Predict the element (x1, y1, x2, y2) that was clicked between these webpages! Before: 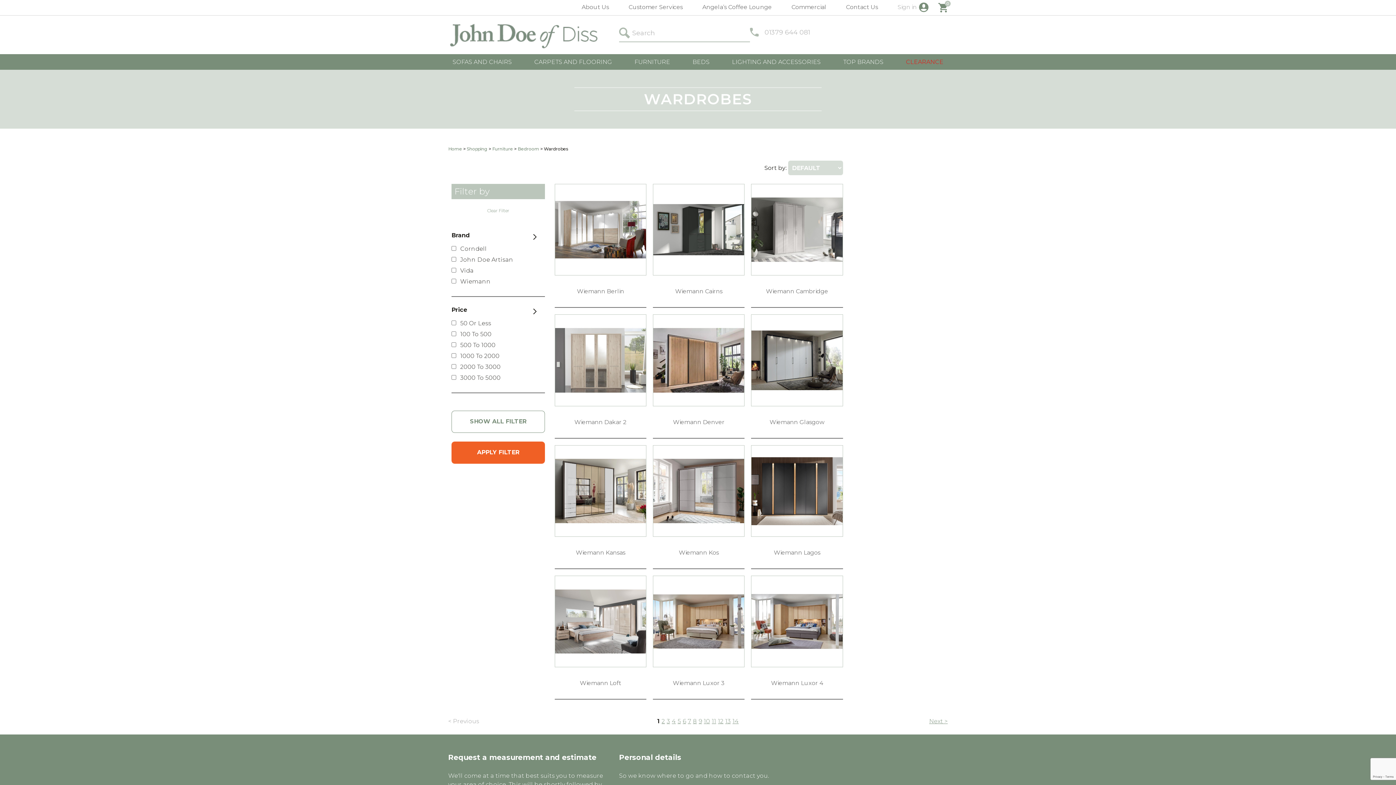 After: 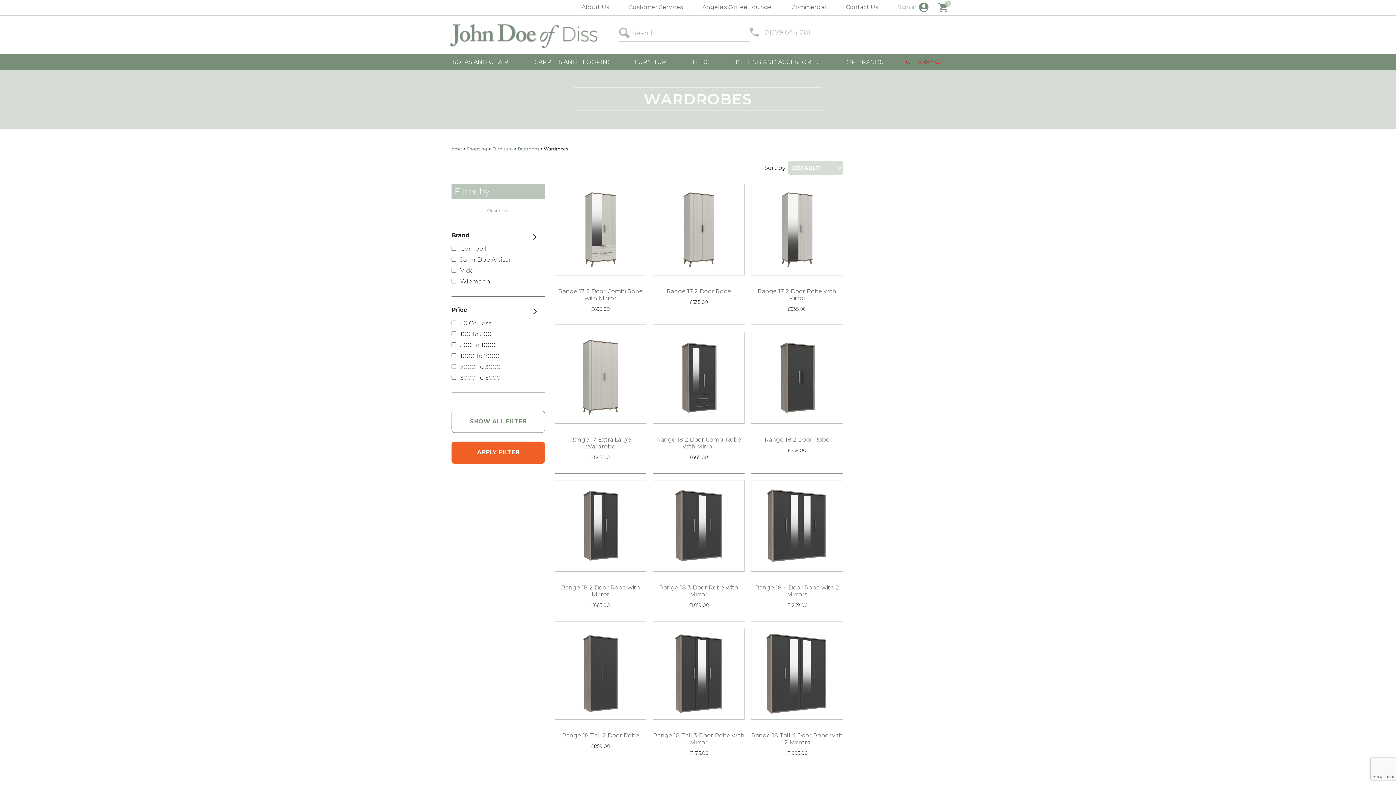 Action: label: 9 bbox: (698, 718, 702, 725)